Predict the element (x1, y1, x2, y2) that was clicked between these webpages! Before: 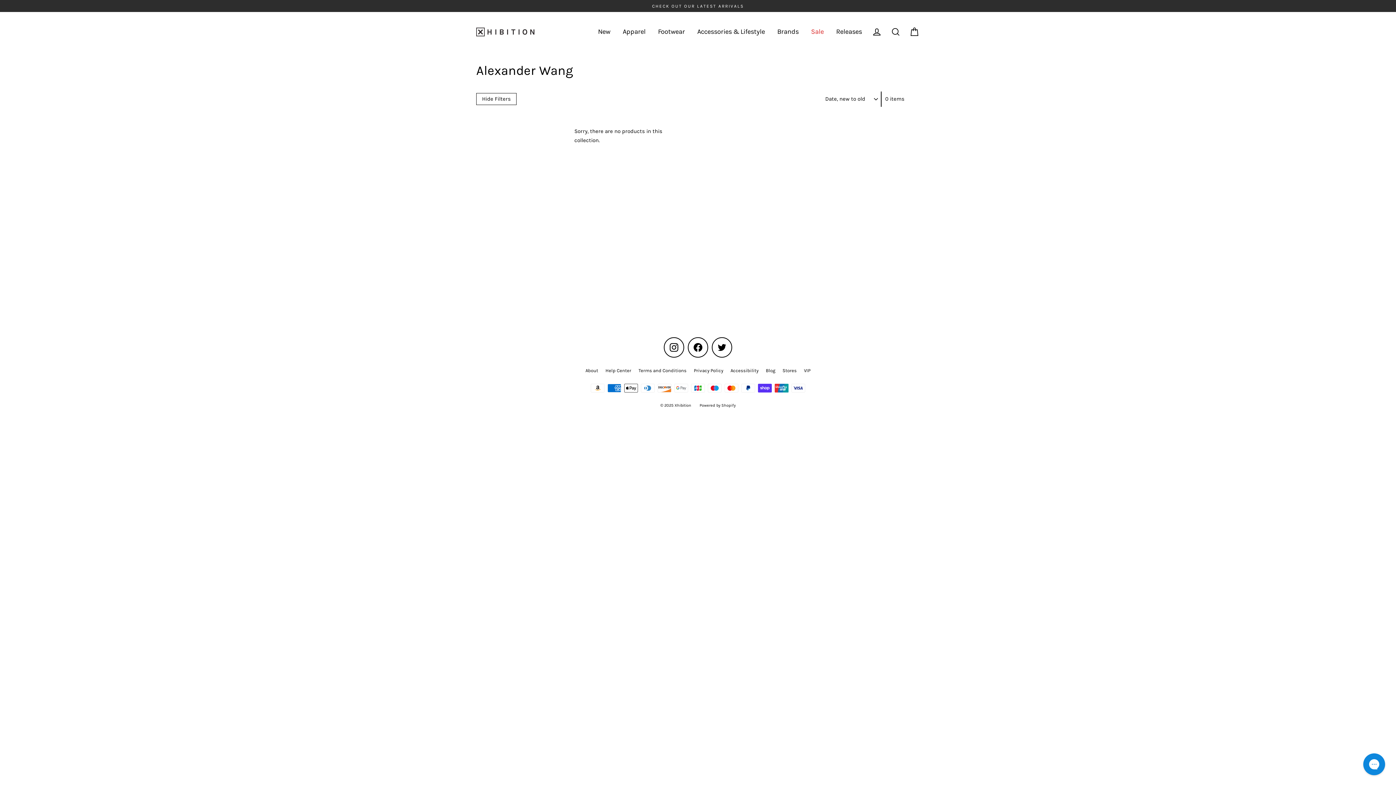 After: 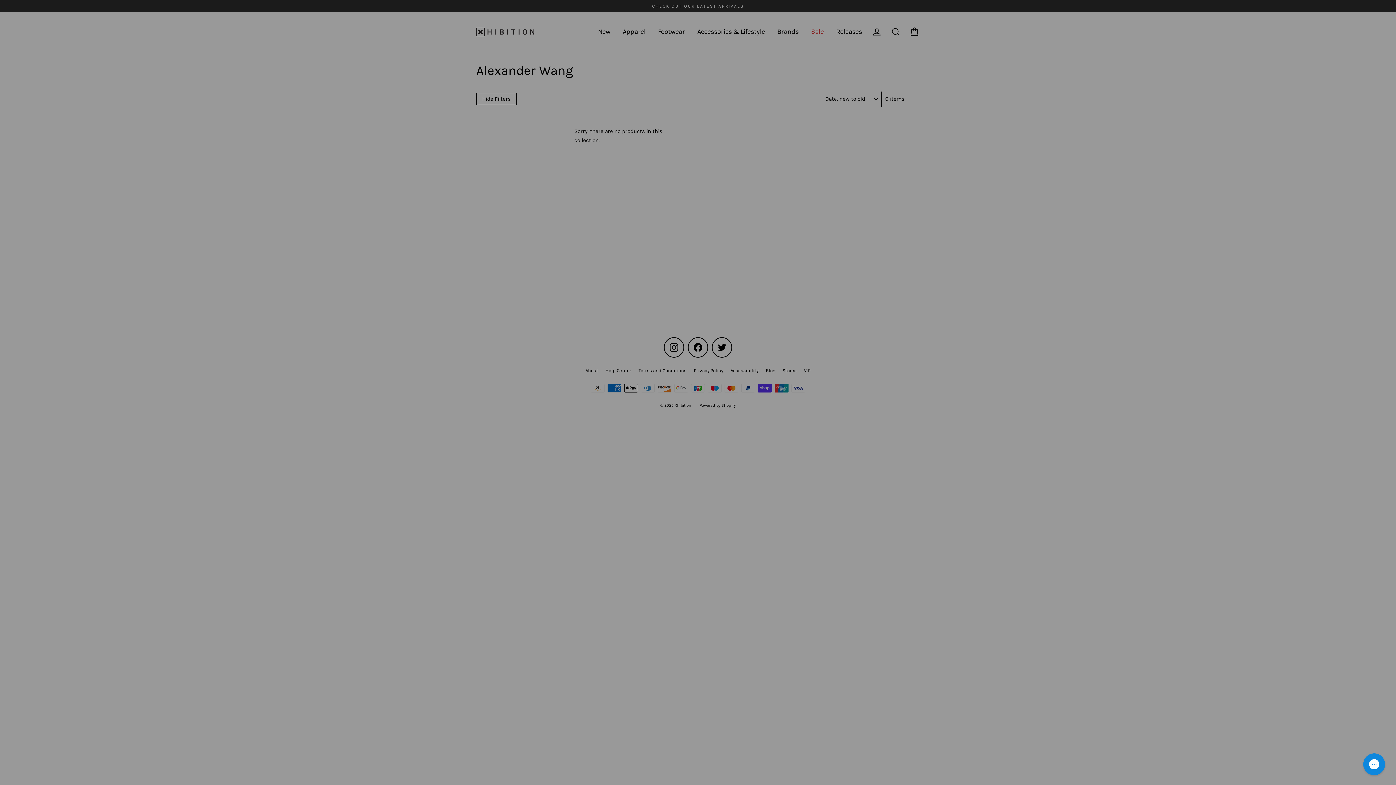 Action: bbox: (905, 24, 924, 39) label: Cart